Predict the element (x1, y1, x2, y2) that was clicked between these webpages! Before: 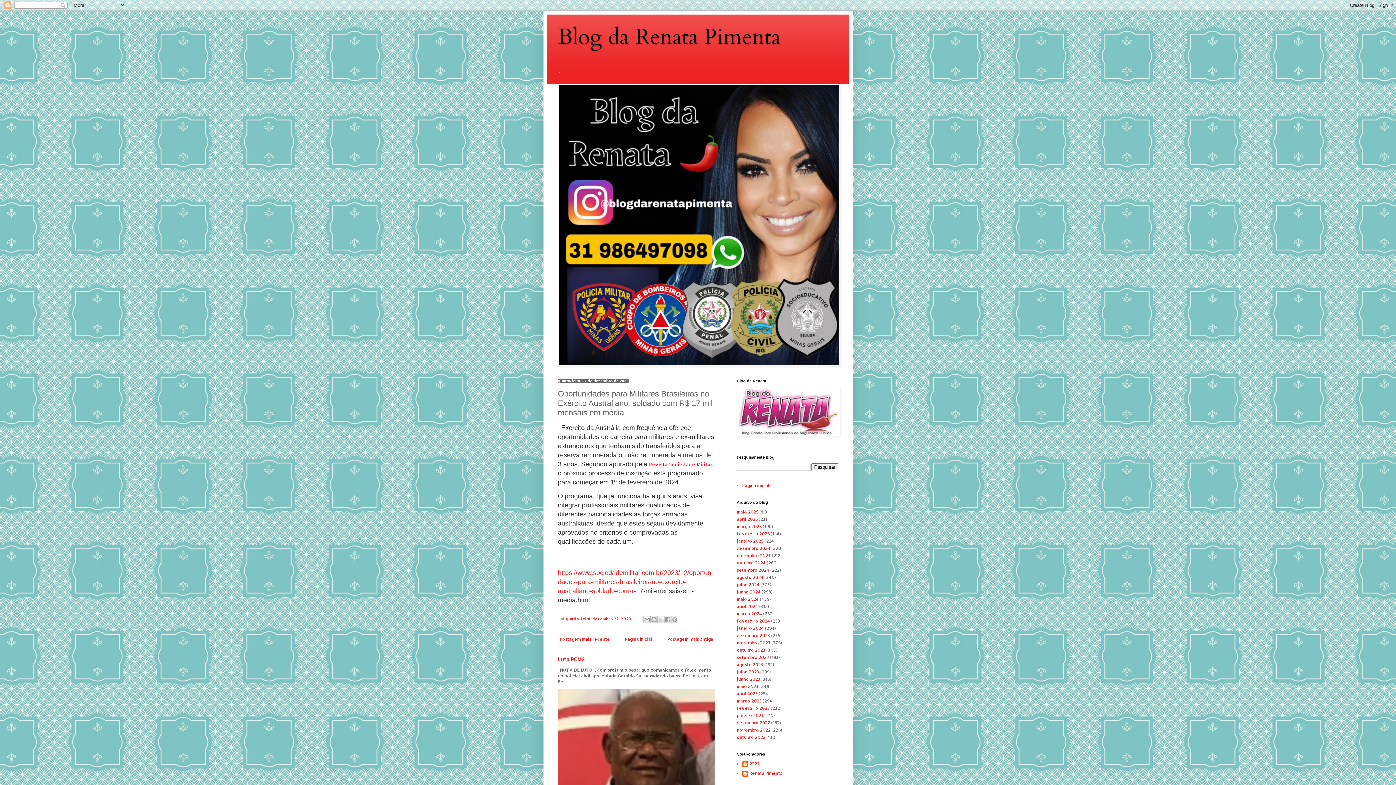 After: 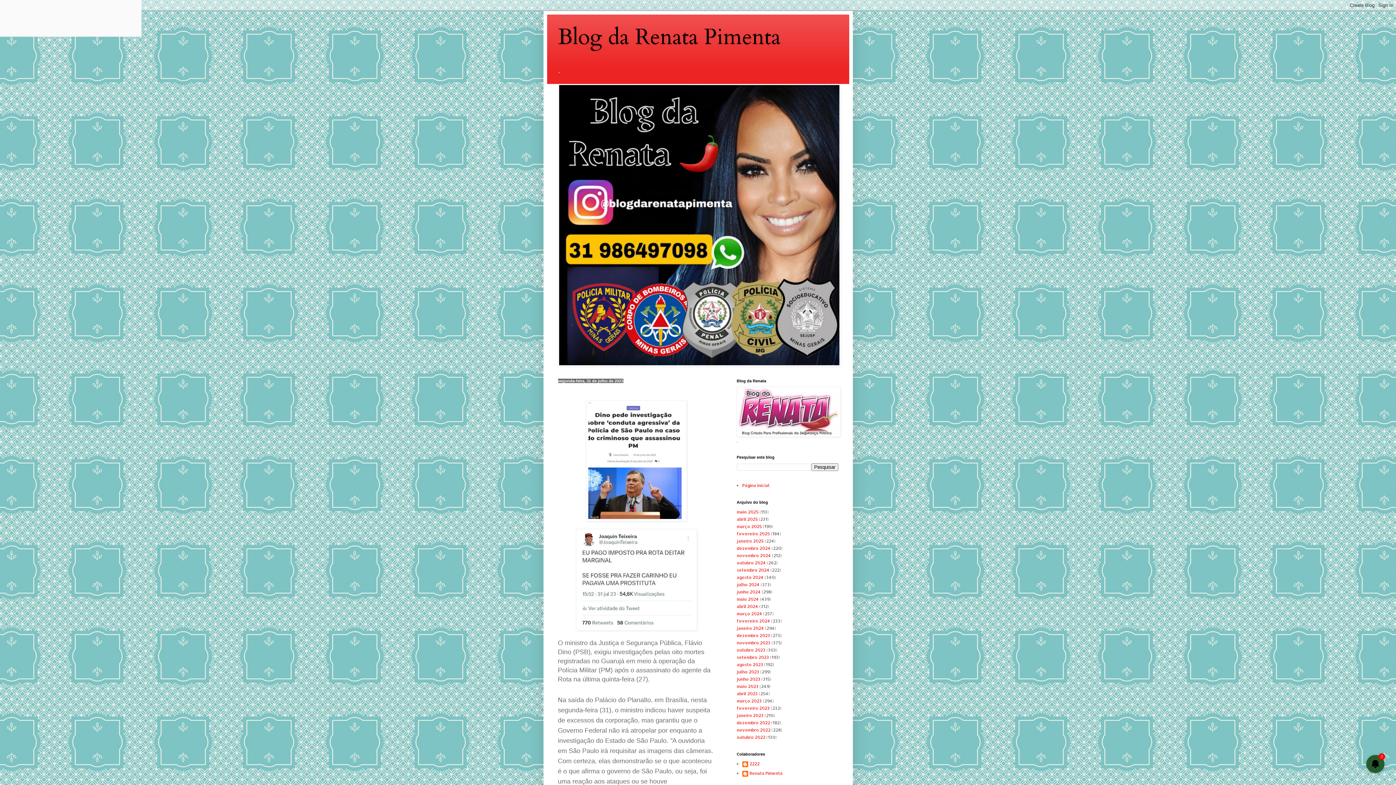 Action: bbox: (736, 669, 759, 675) label: julho 2023